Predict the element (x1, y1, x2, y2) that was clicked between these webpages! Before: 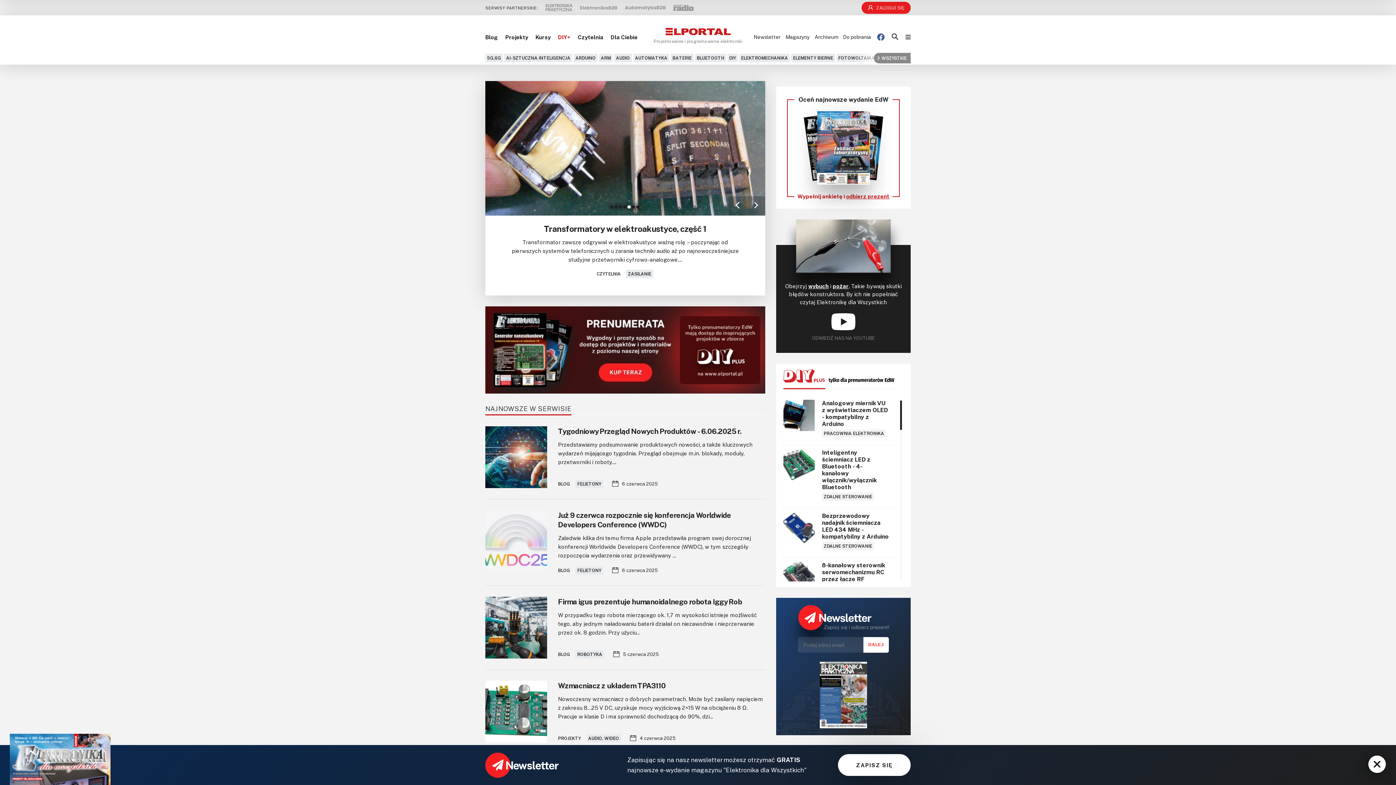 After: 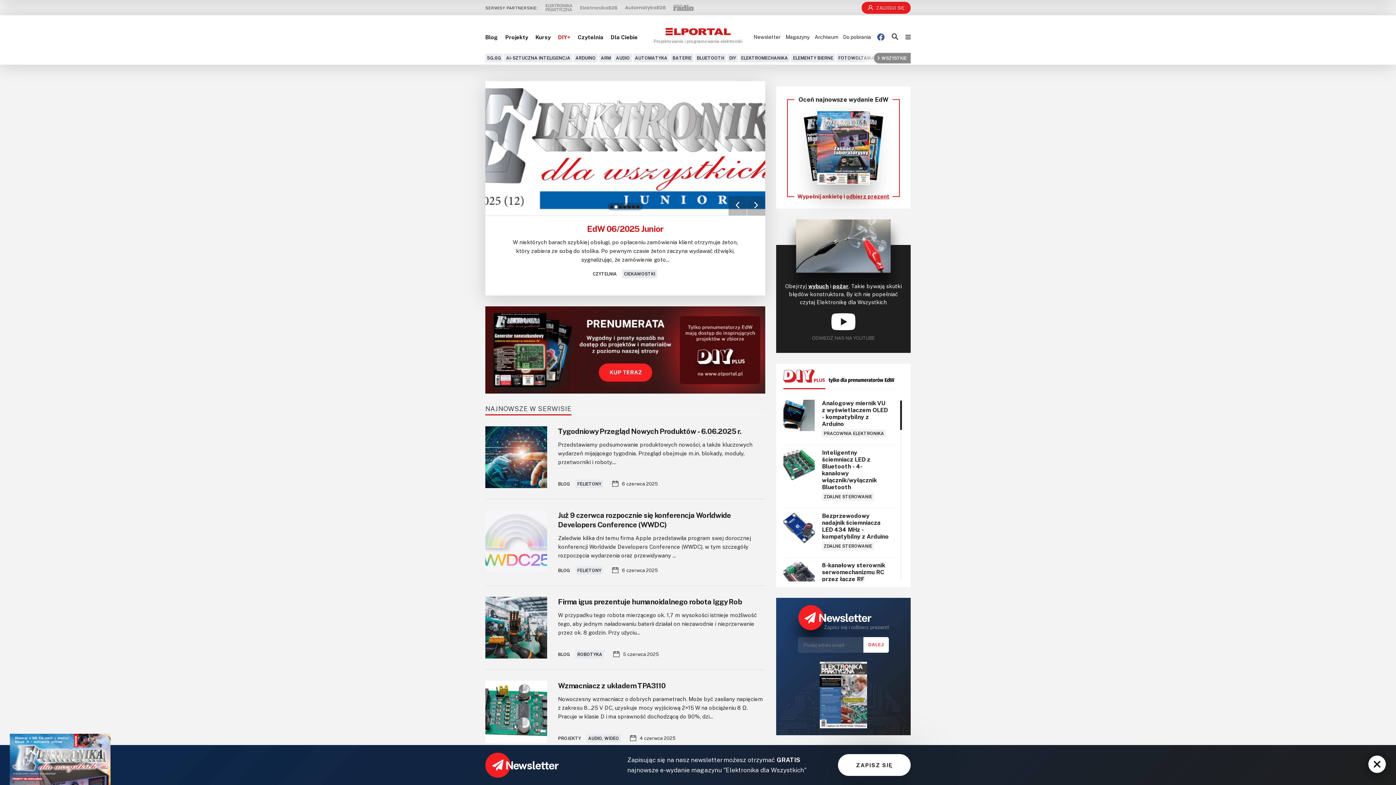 Action: bbox: (747, 196, 765, 215) label: Next slide